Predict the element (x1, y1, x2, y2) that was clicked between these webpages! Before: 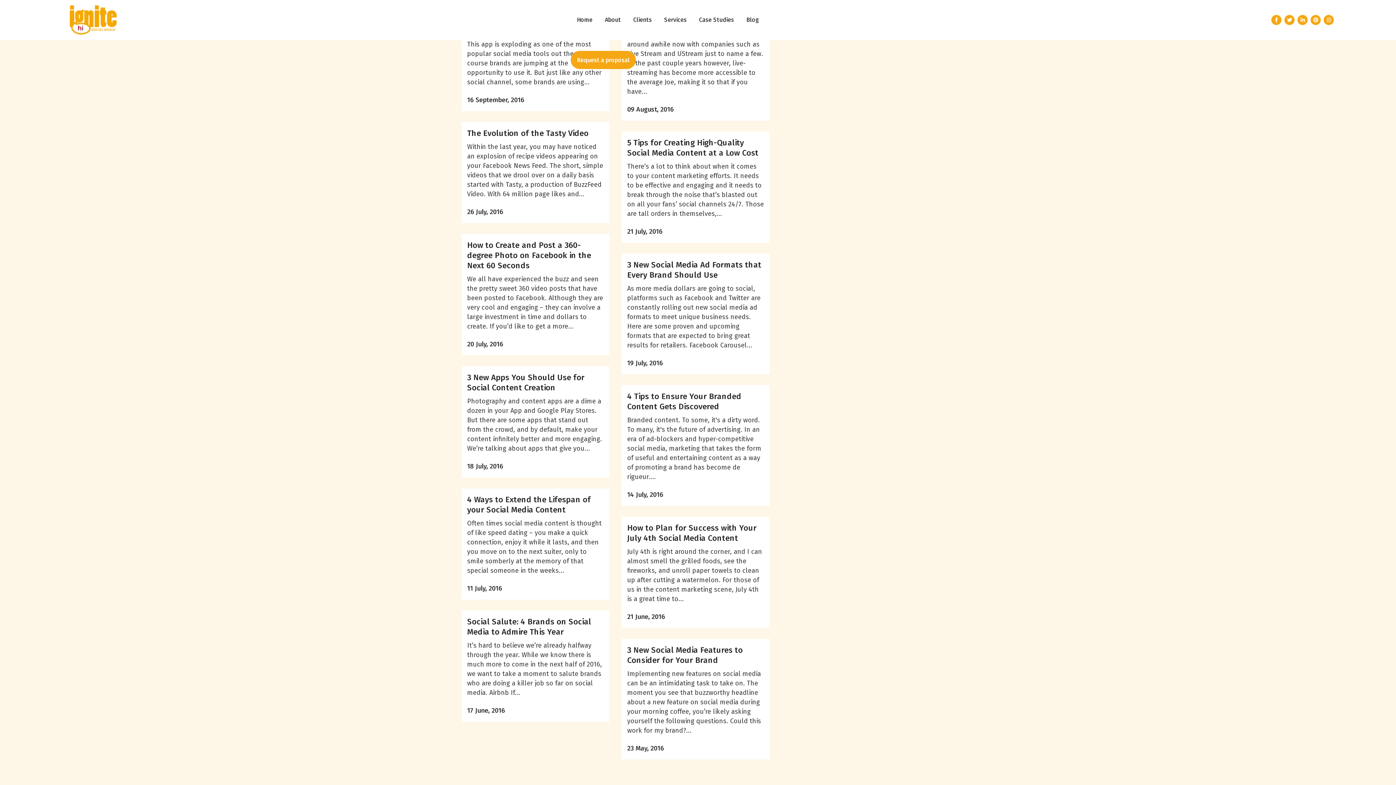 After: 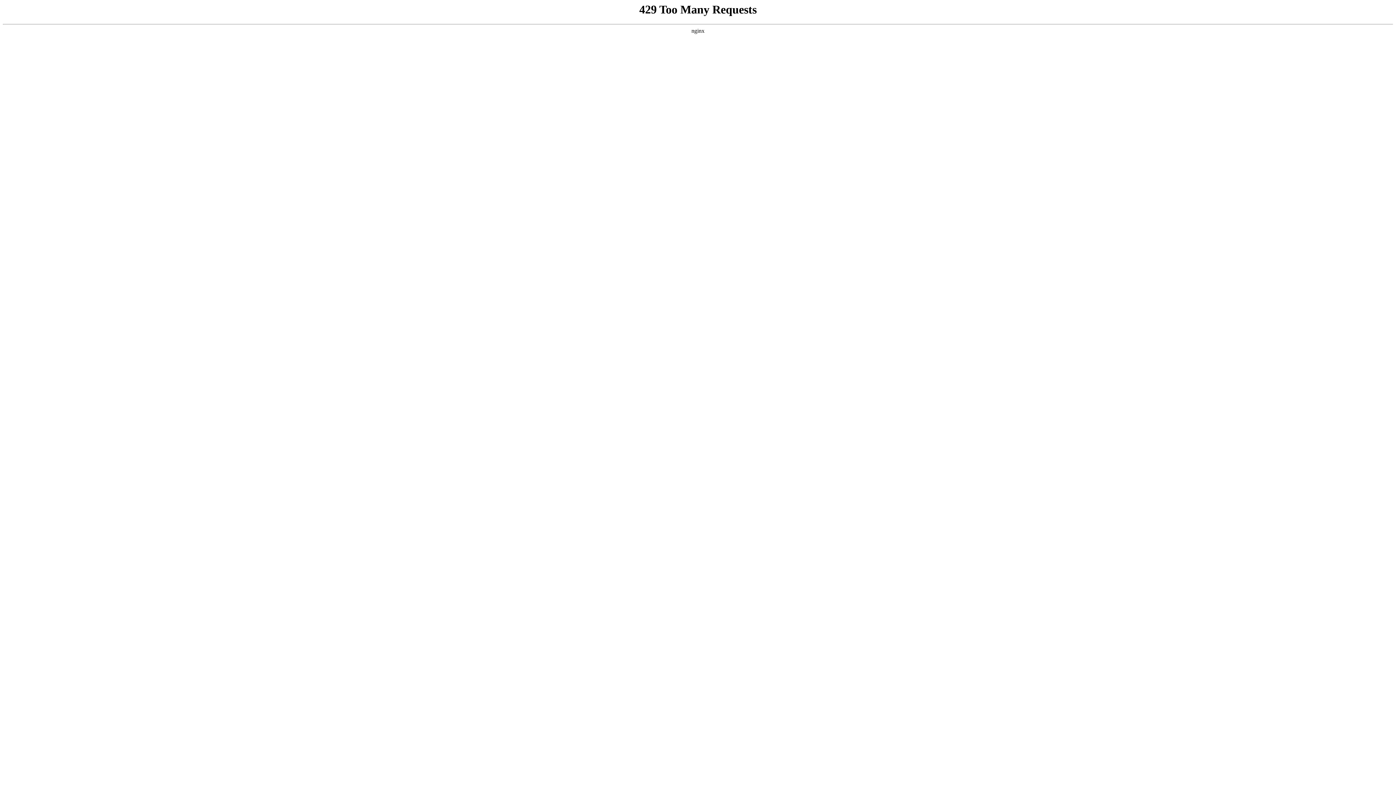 Action: bbox: (598, 0, 627, 40) label: About